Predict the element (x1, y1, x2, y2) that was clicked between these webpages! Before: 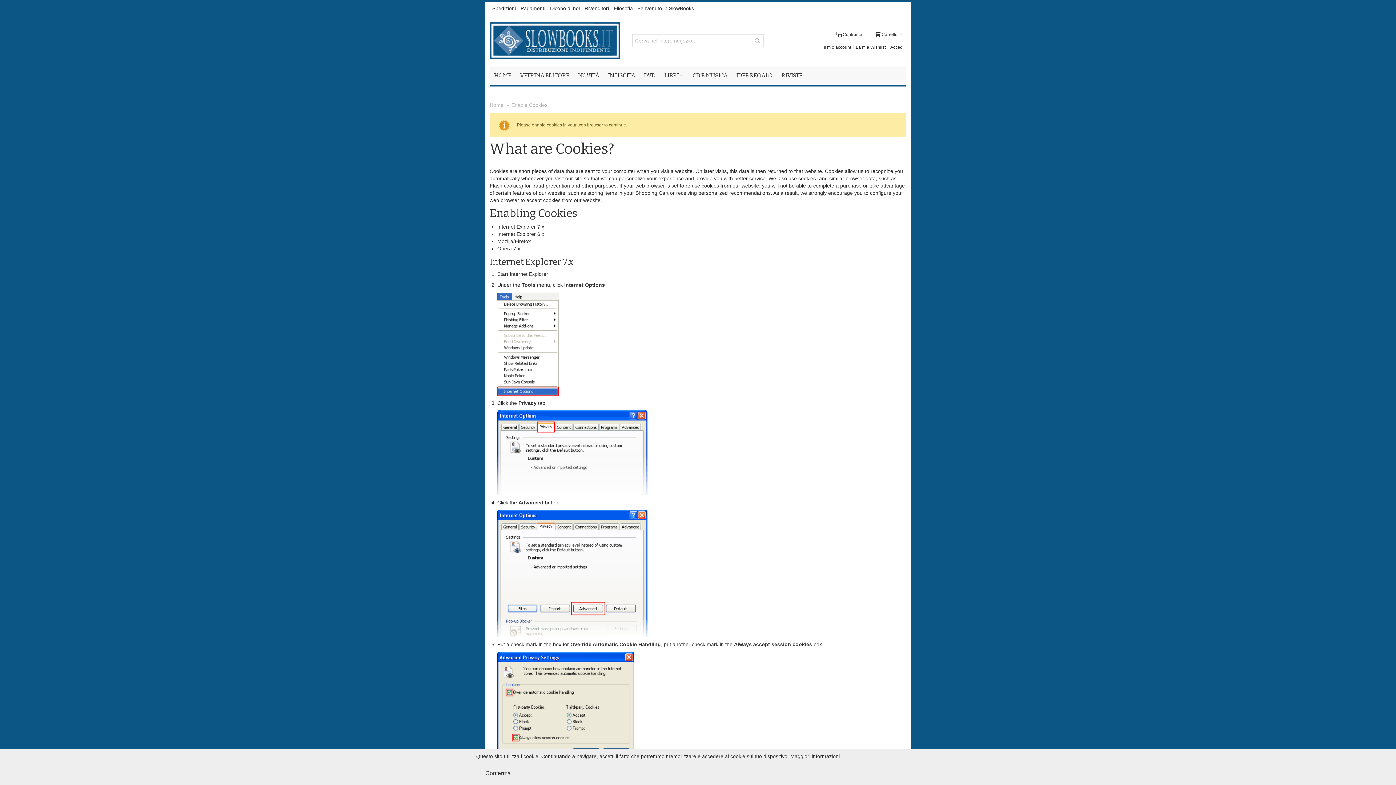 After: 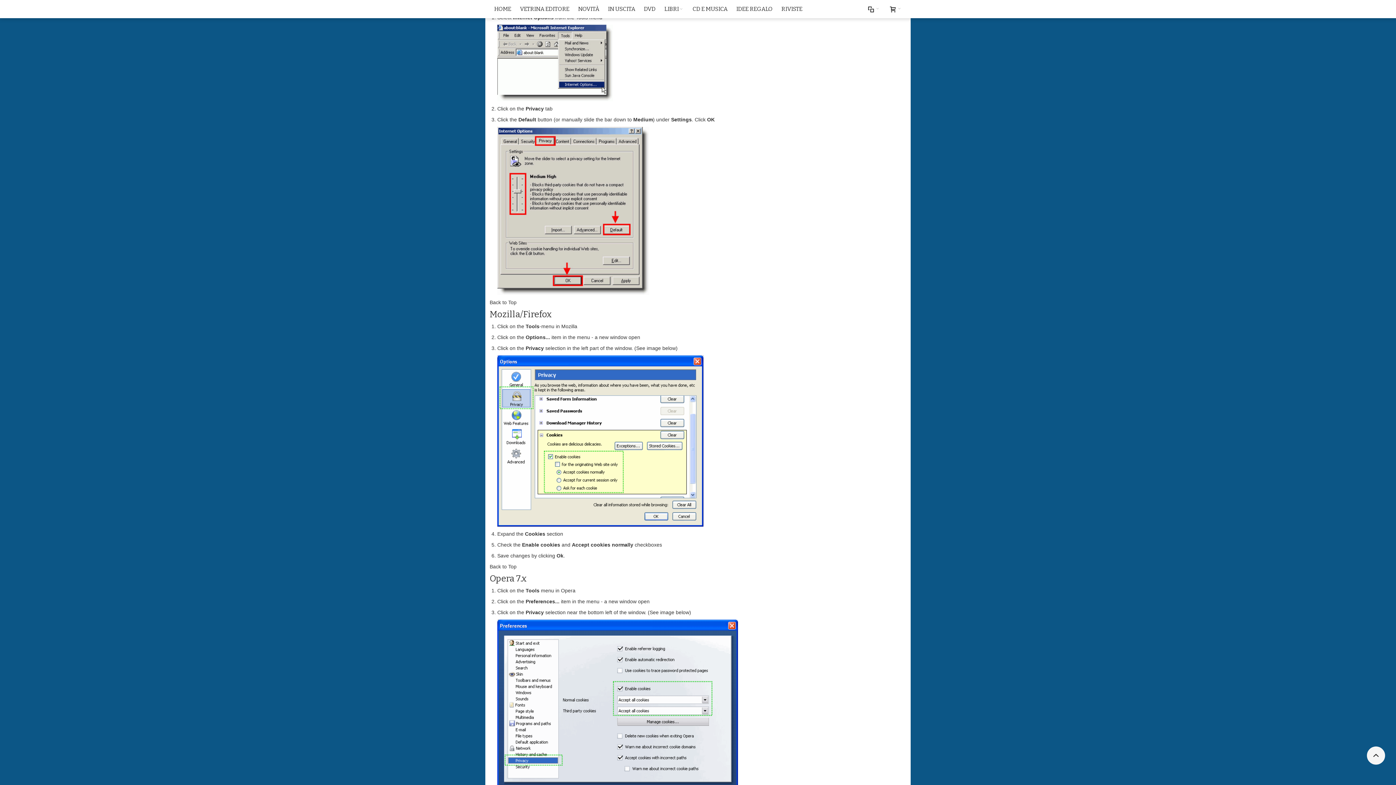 Action: bbox: (497, 231, 544, 236) label: Internet Explorer 6.x